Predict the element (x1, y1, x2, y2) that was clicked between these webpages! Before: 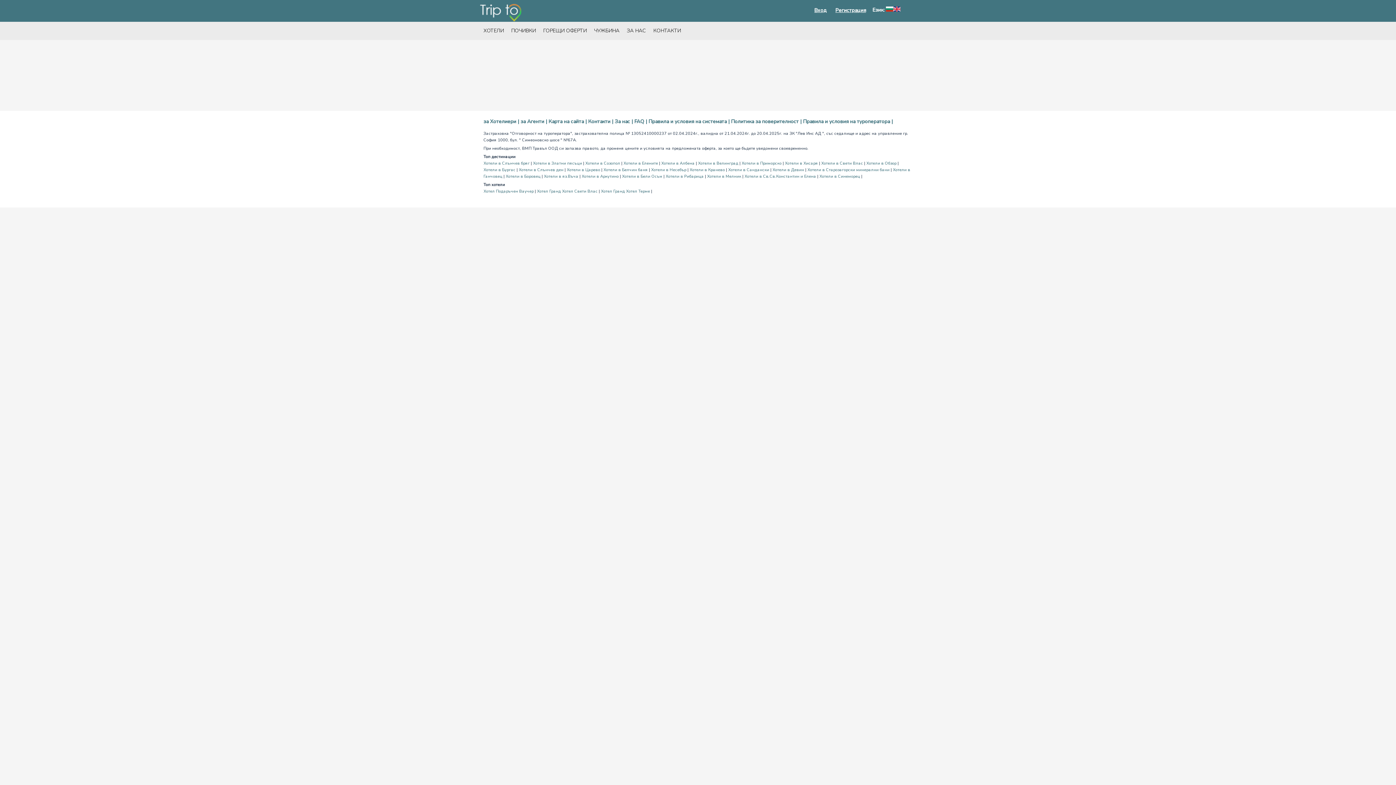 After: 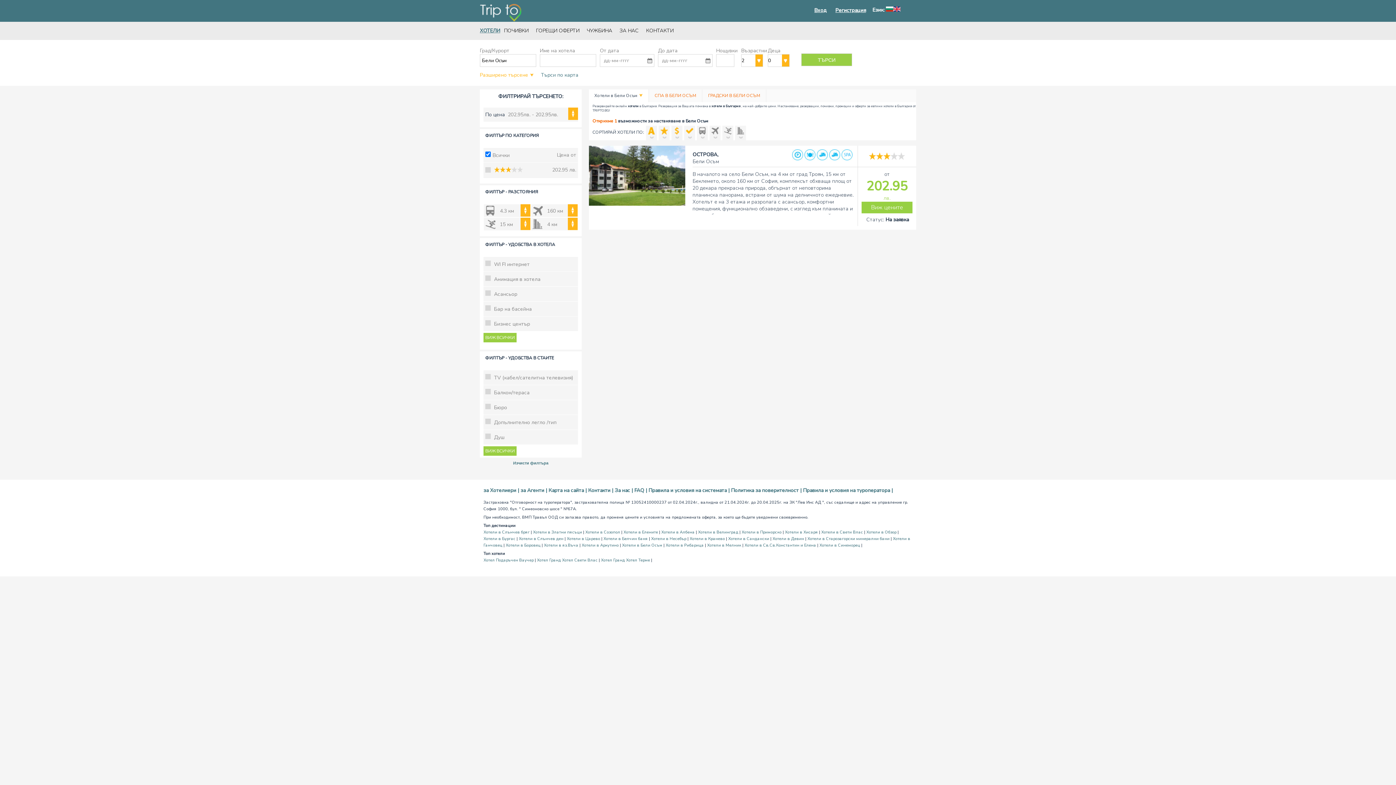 Action: label: Хотели в Бели Осъм bbox: (622, 173, 662, 179)